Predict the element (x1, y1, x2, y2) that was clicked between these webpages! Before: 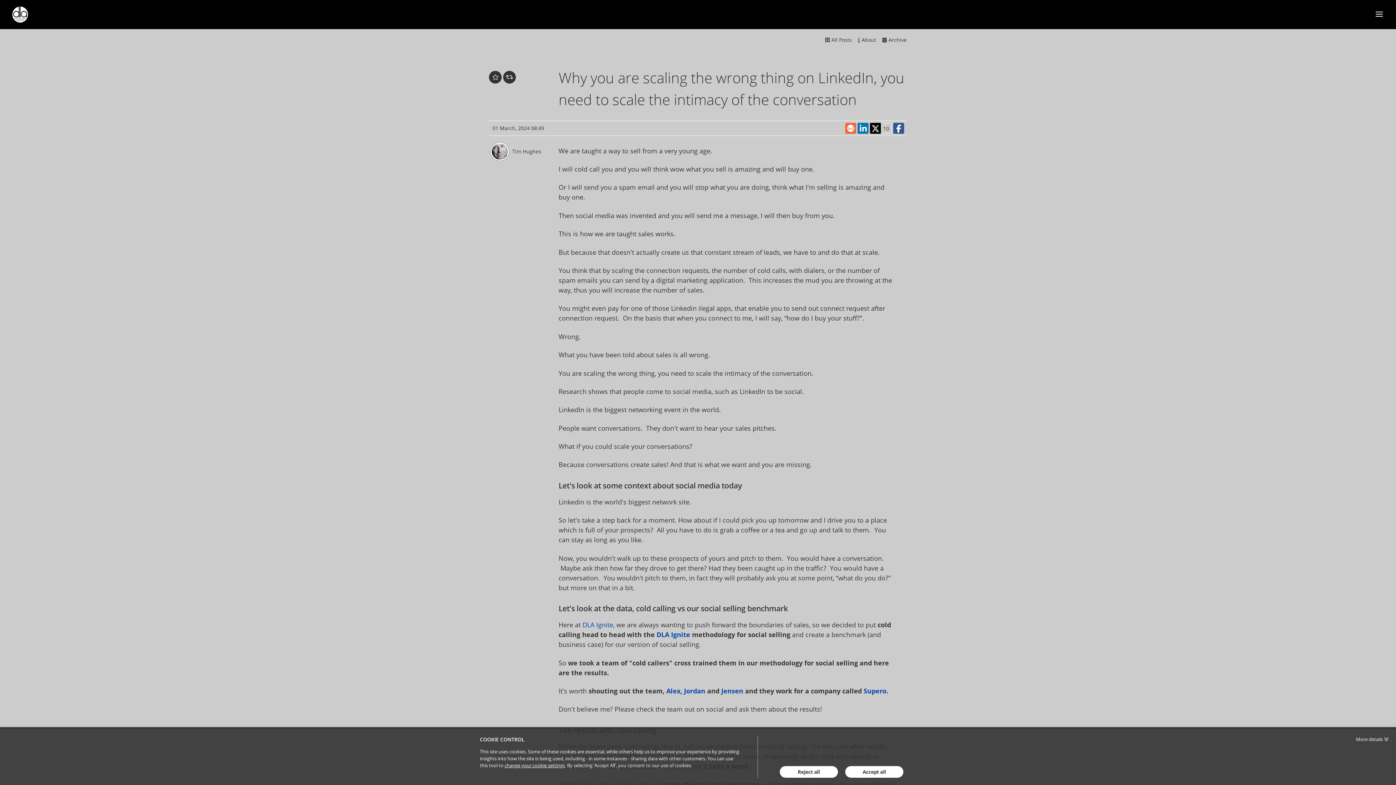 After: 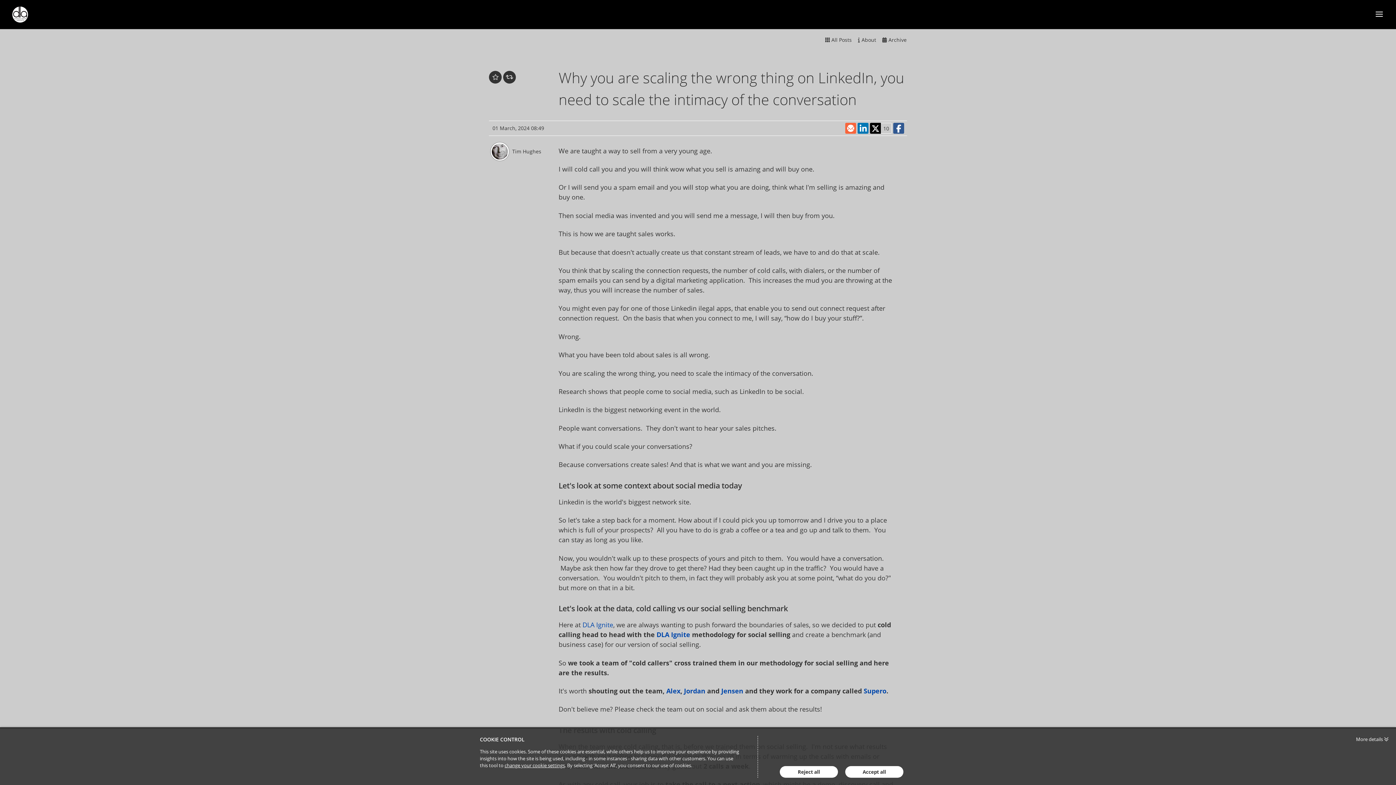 Action: bbox: (845, 122, 856, 133)